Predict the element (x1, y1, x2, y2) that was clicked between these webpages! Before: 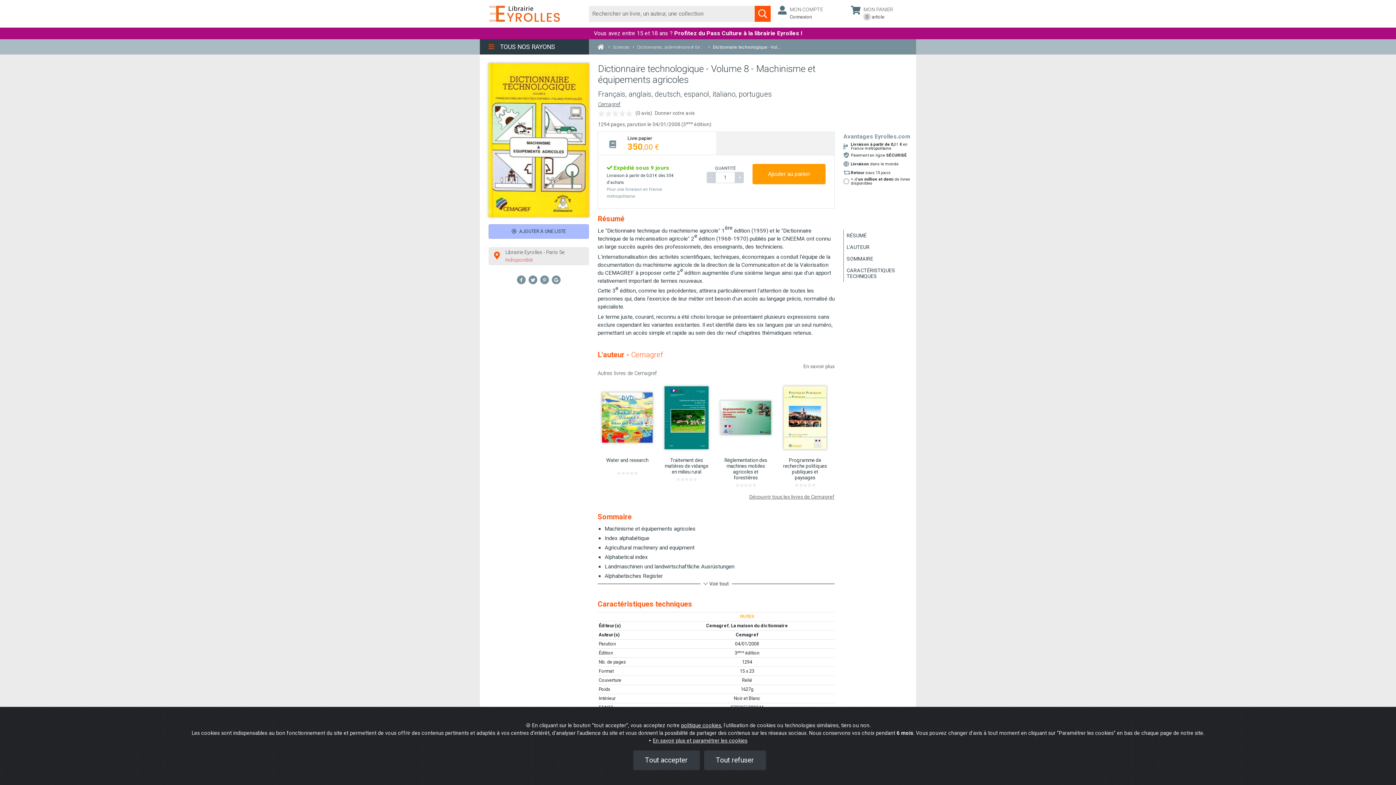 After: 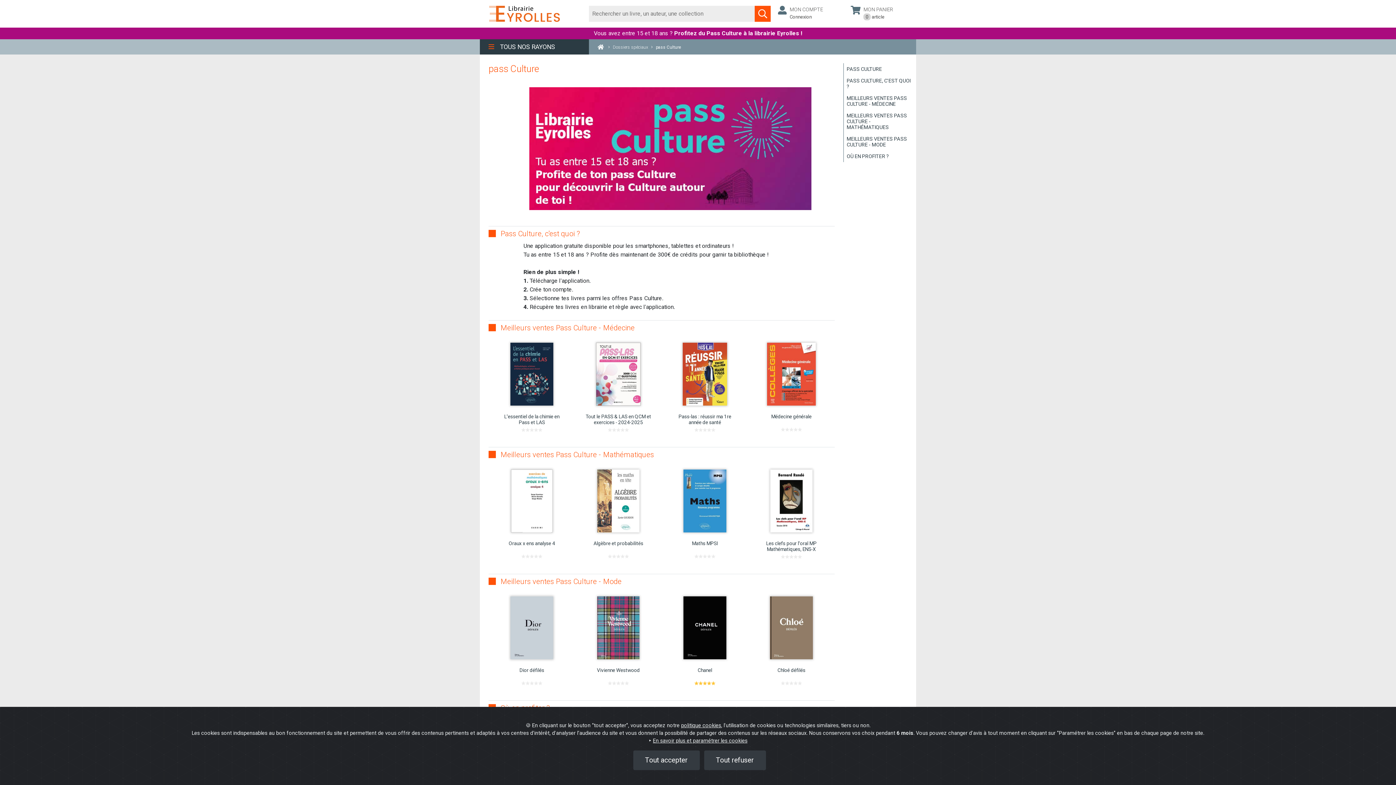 Action: label: Vous avez entre 15 et 18 ans ? Profitez du Pass Culture à la librairie Eyrolles ! bbox: (480, 27, 916, 39)